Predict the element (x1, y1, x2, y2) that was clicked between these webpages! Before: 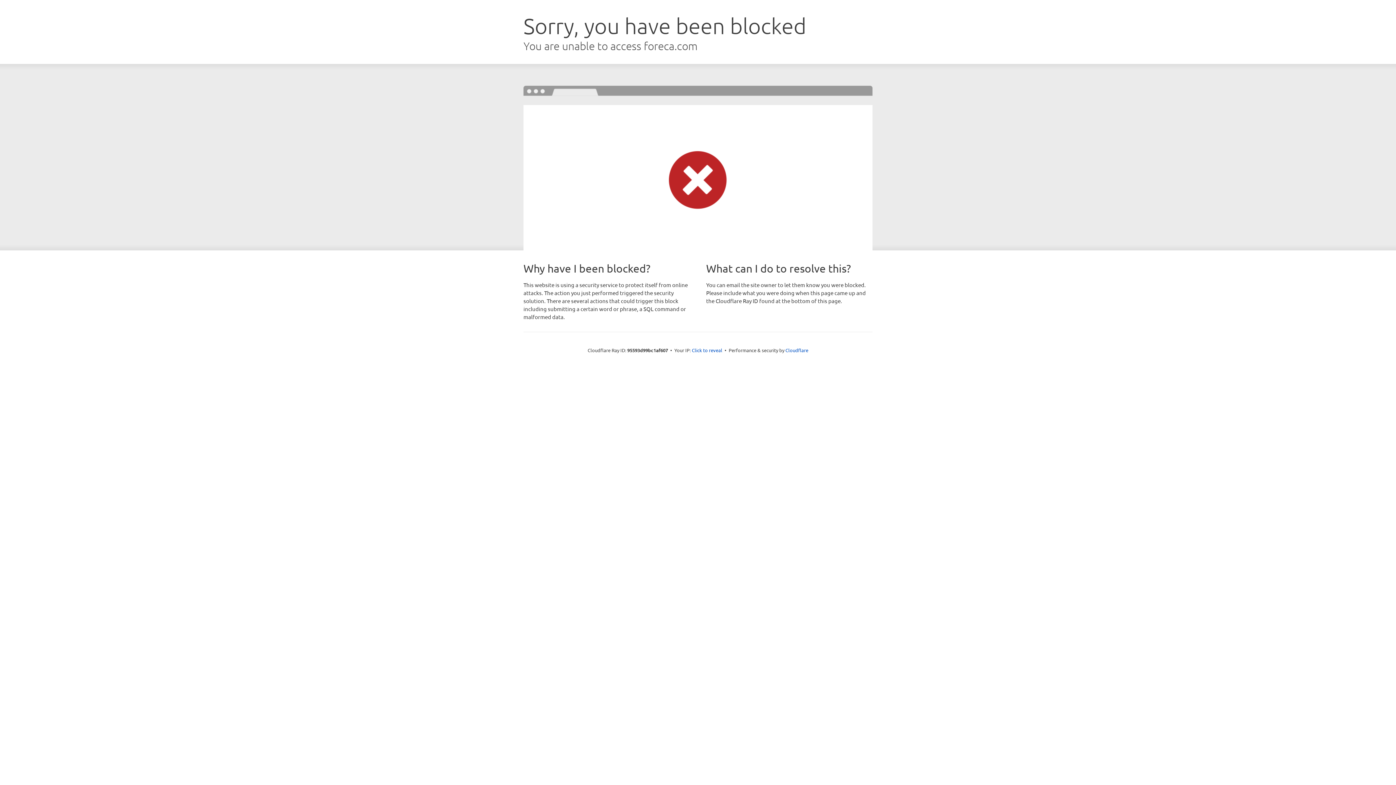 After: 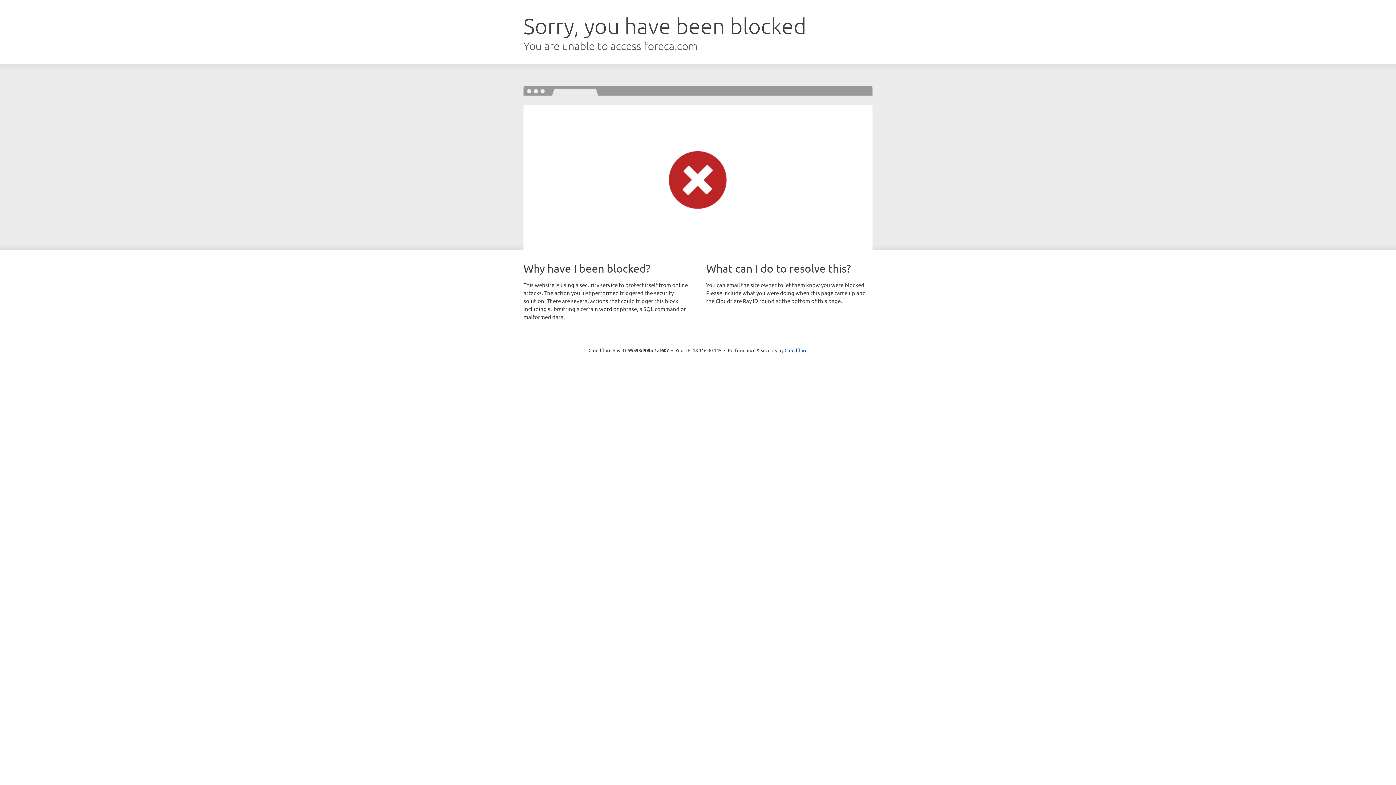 Action: label: Click to reveal bbox: (692, 346, 722, 353)